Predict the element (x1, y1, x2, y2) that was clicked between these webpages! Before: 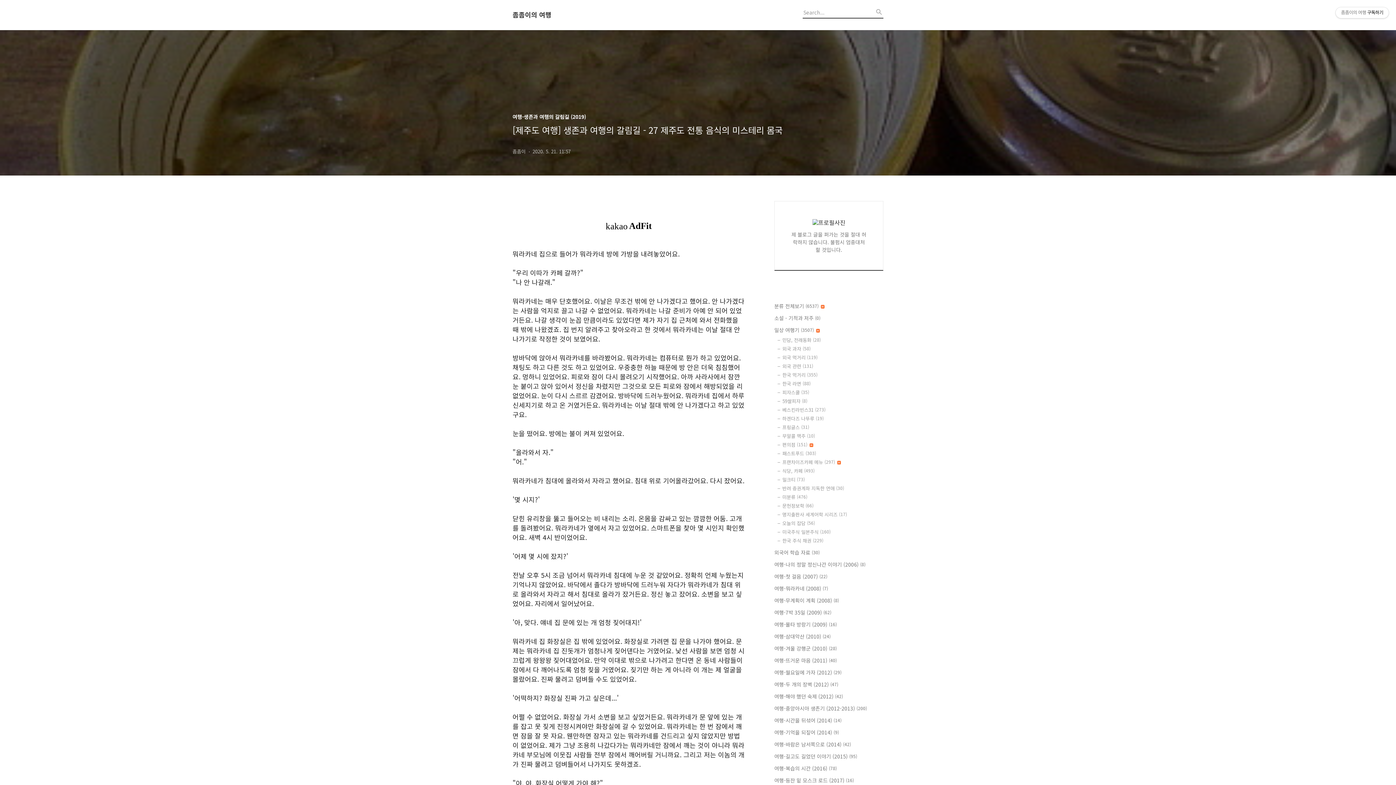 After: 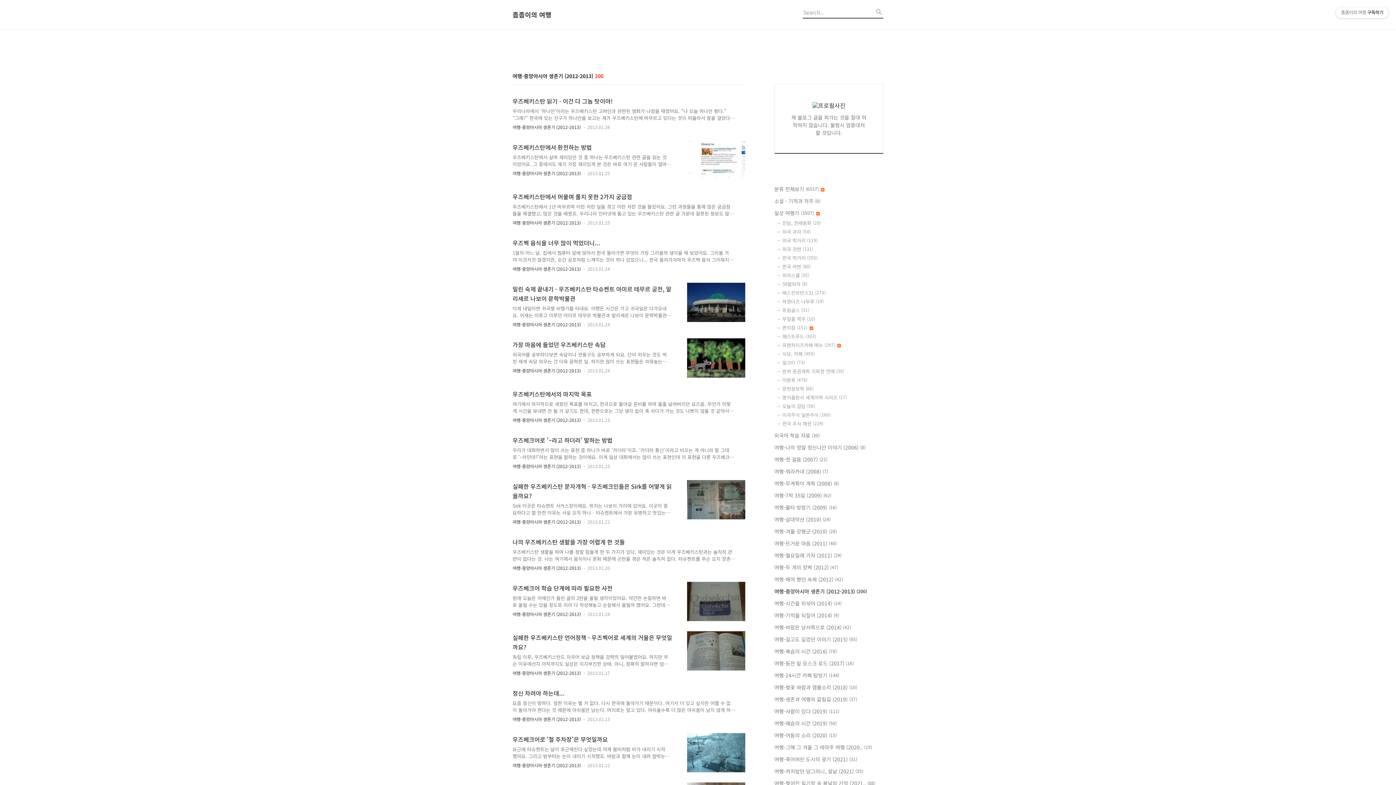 Action: label: 여행-중앙아시아 생존기 (2012-2013) (200) bbox: (774, 704, 883, 712)